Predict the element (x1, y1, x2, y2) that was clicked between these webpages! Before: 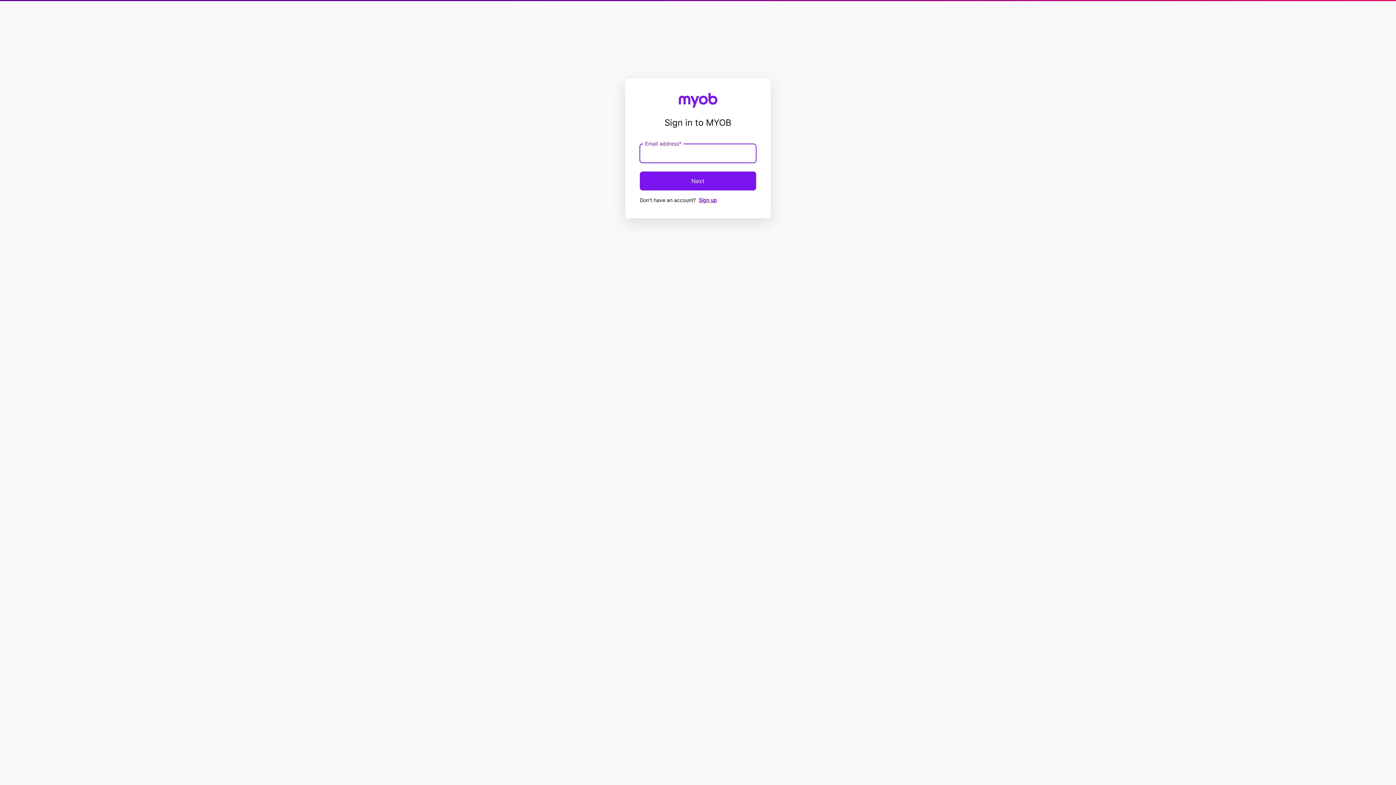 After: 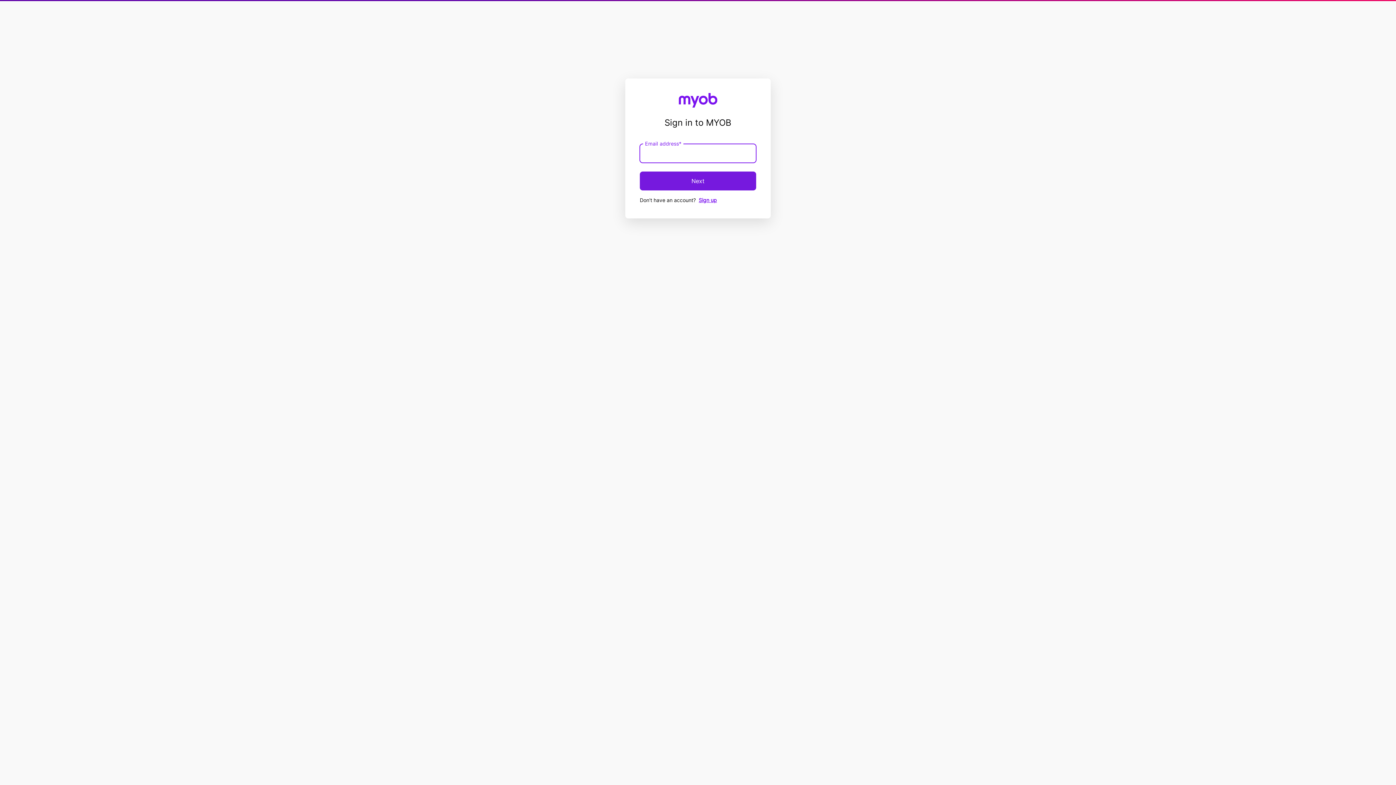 Action: bbox: (640, 171, 756, 190) label: Next